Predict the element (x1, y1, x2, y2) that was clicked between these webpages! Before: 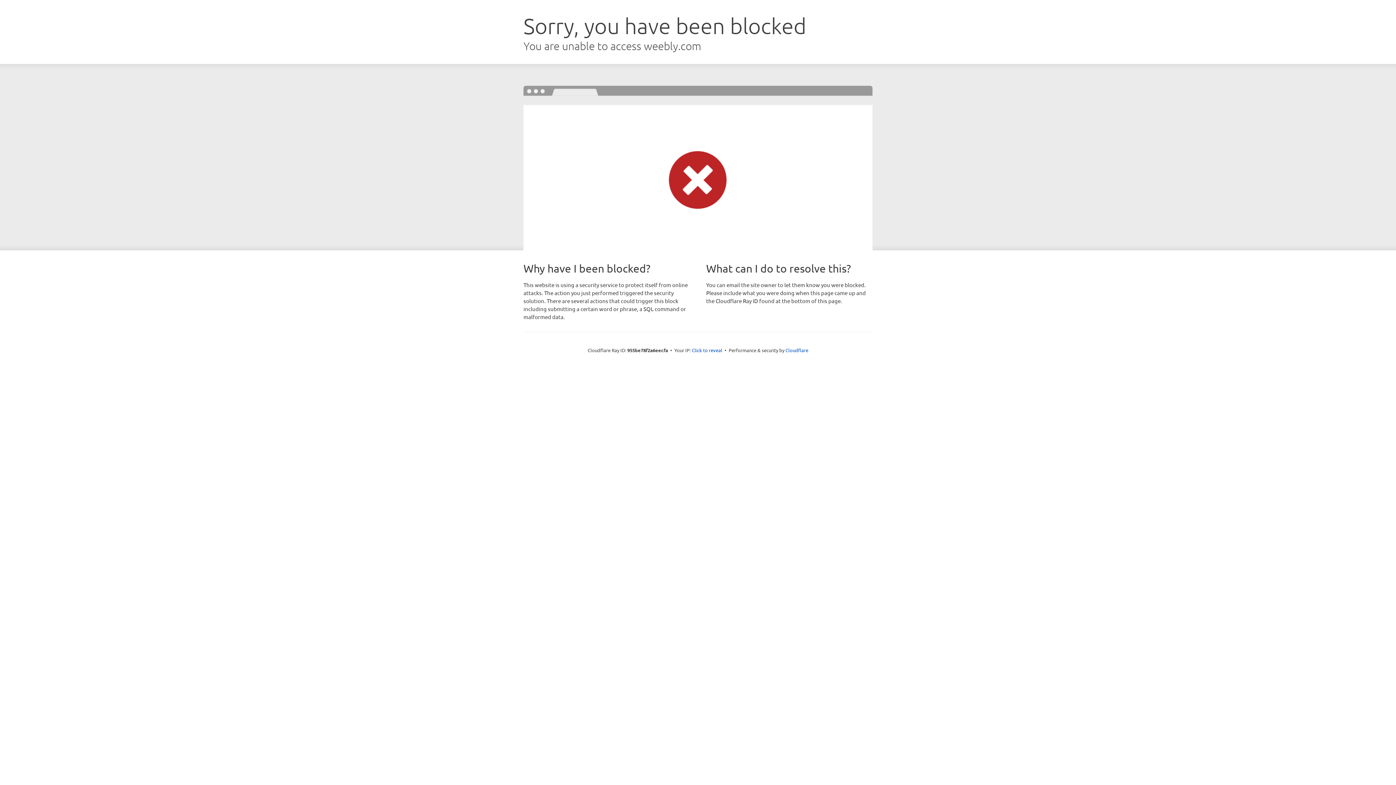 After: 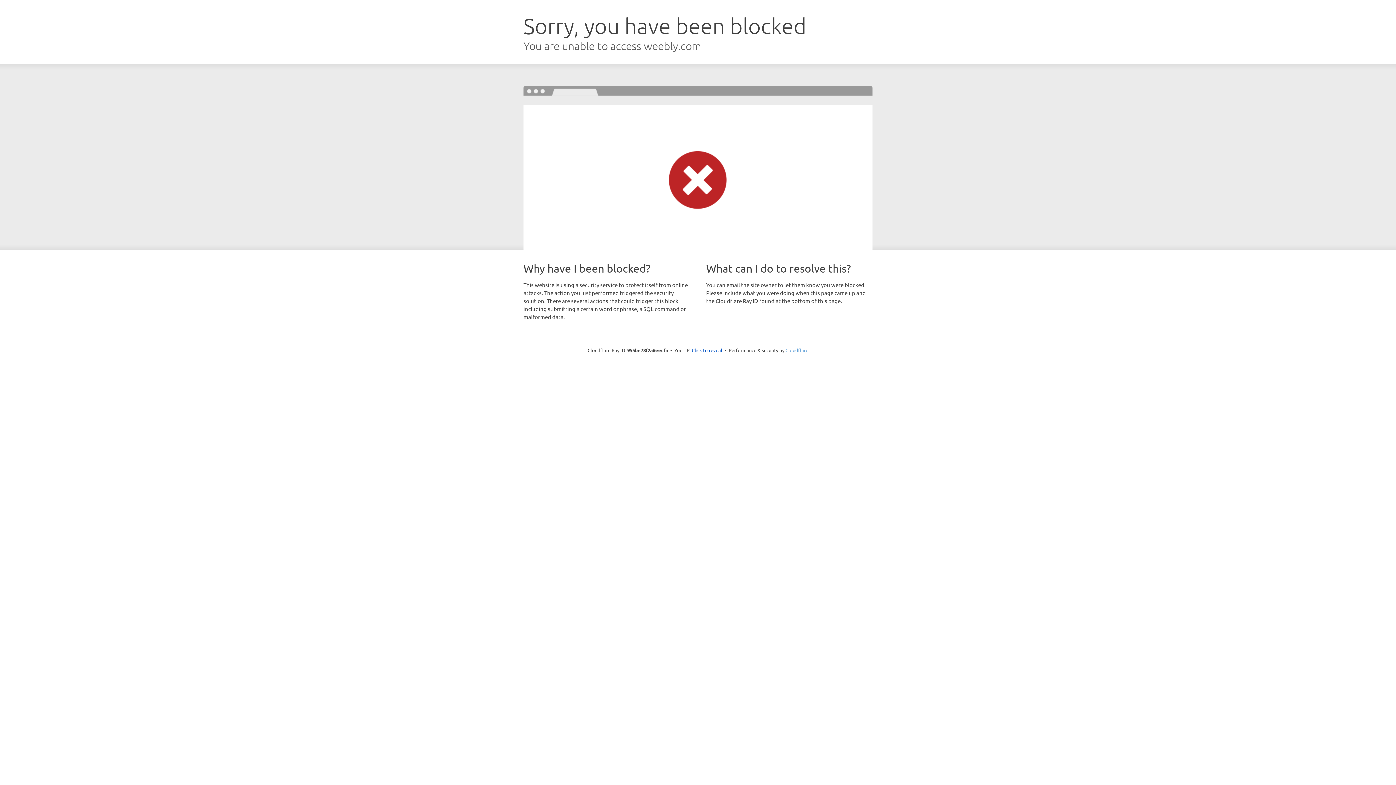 Action: bbox: (785, 347, 808, 353) label: Cloudflare